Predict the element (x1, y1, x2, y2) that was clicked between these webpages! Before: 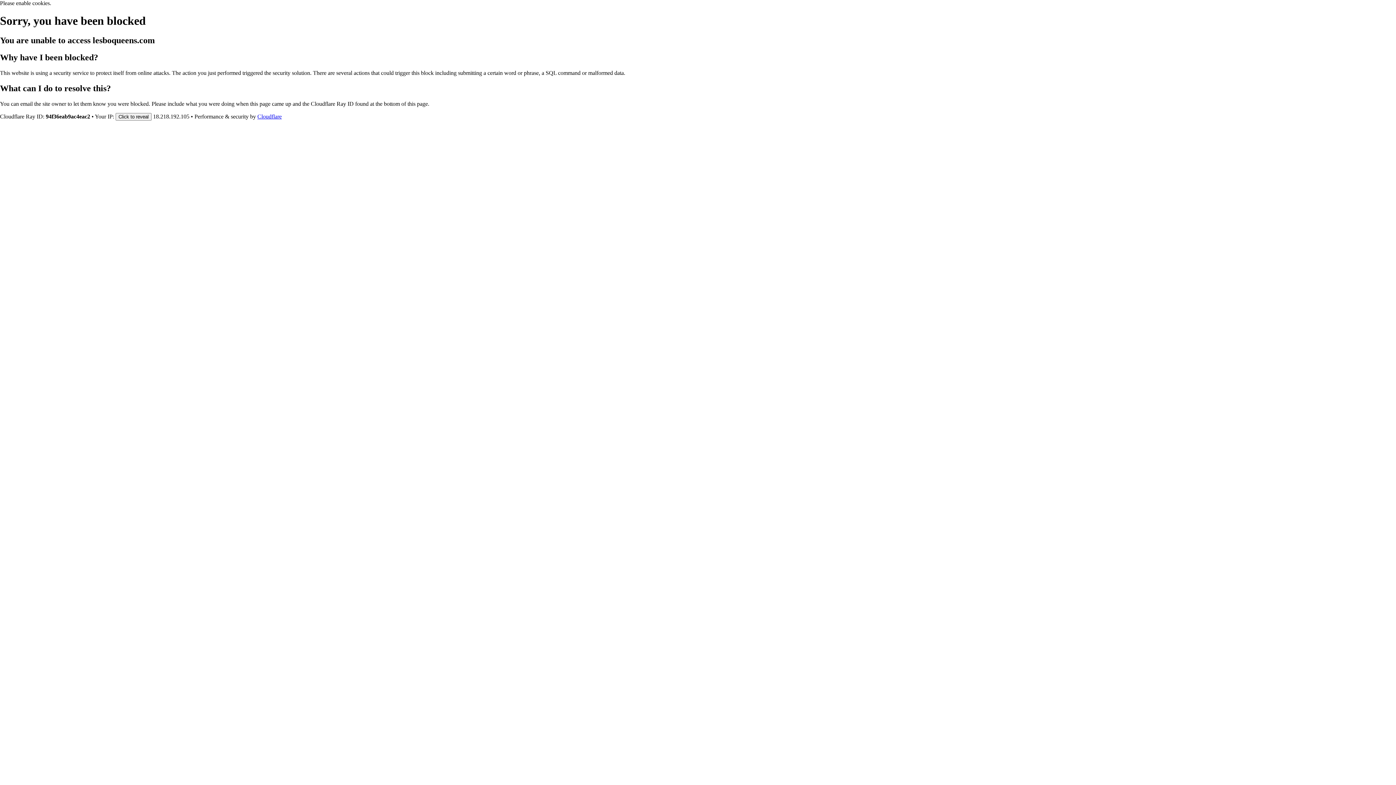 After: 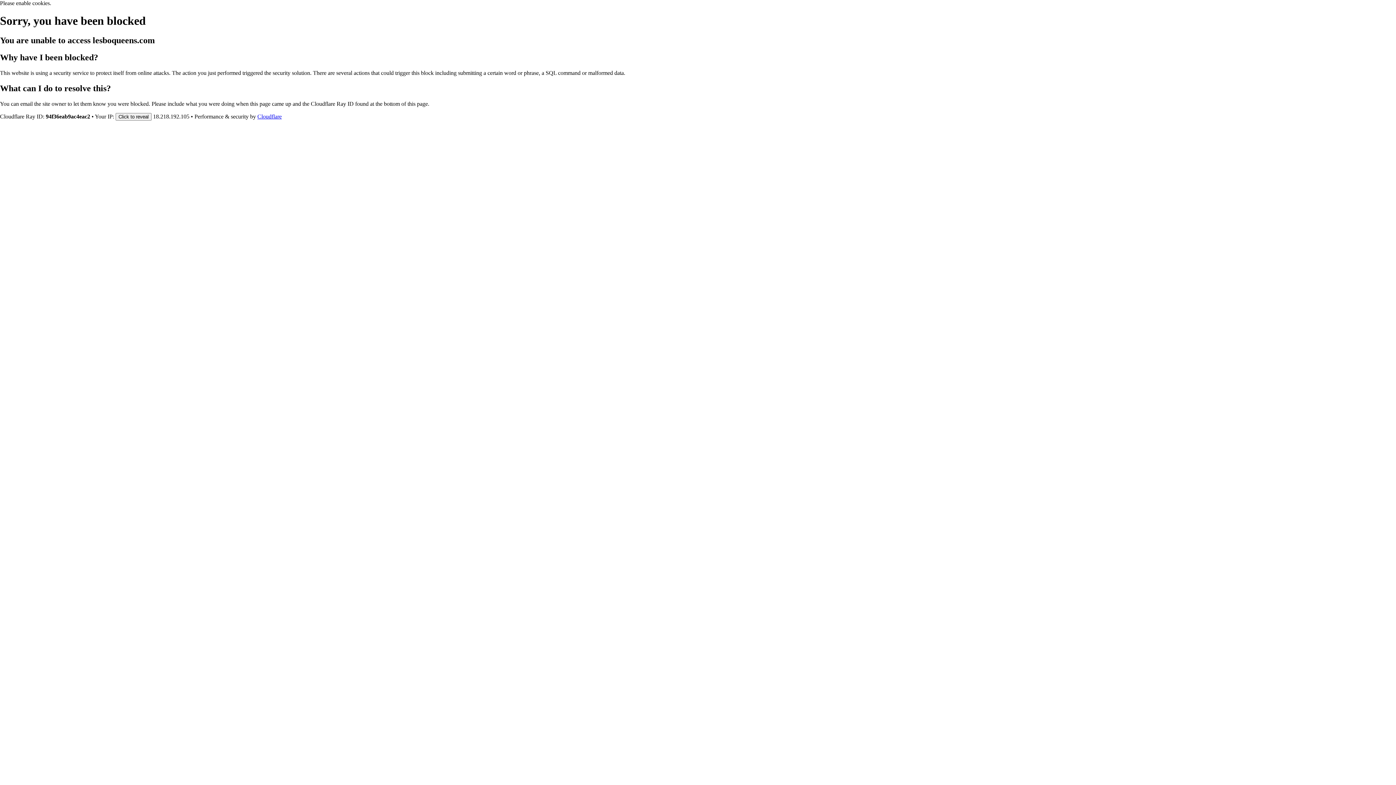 Action: bbox: (257, 113, 281, 119) label: Cloudflare